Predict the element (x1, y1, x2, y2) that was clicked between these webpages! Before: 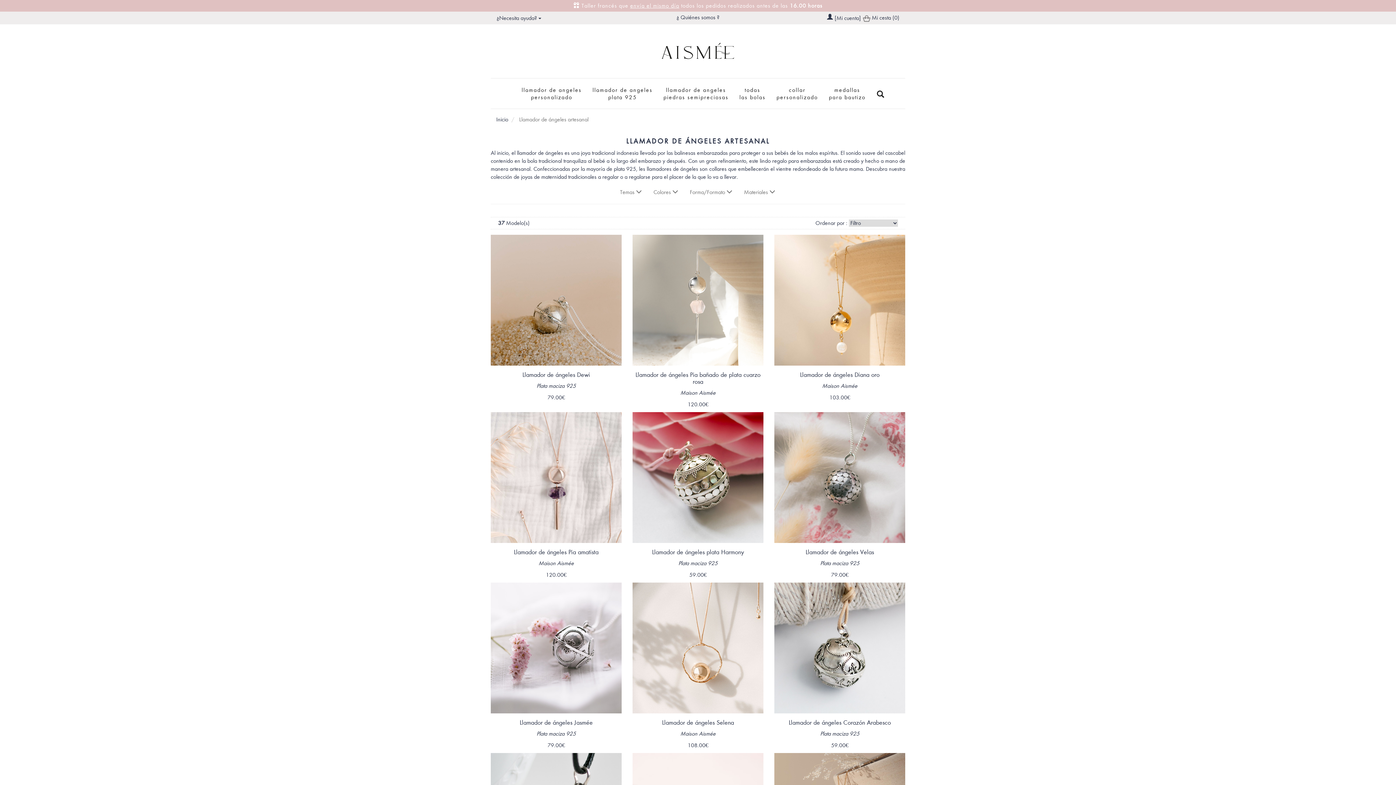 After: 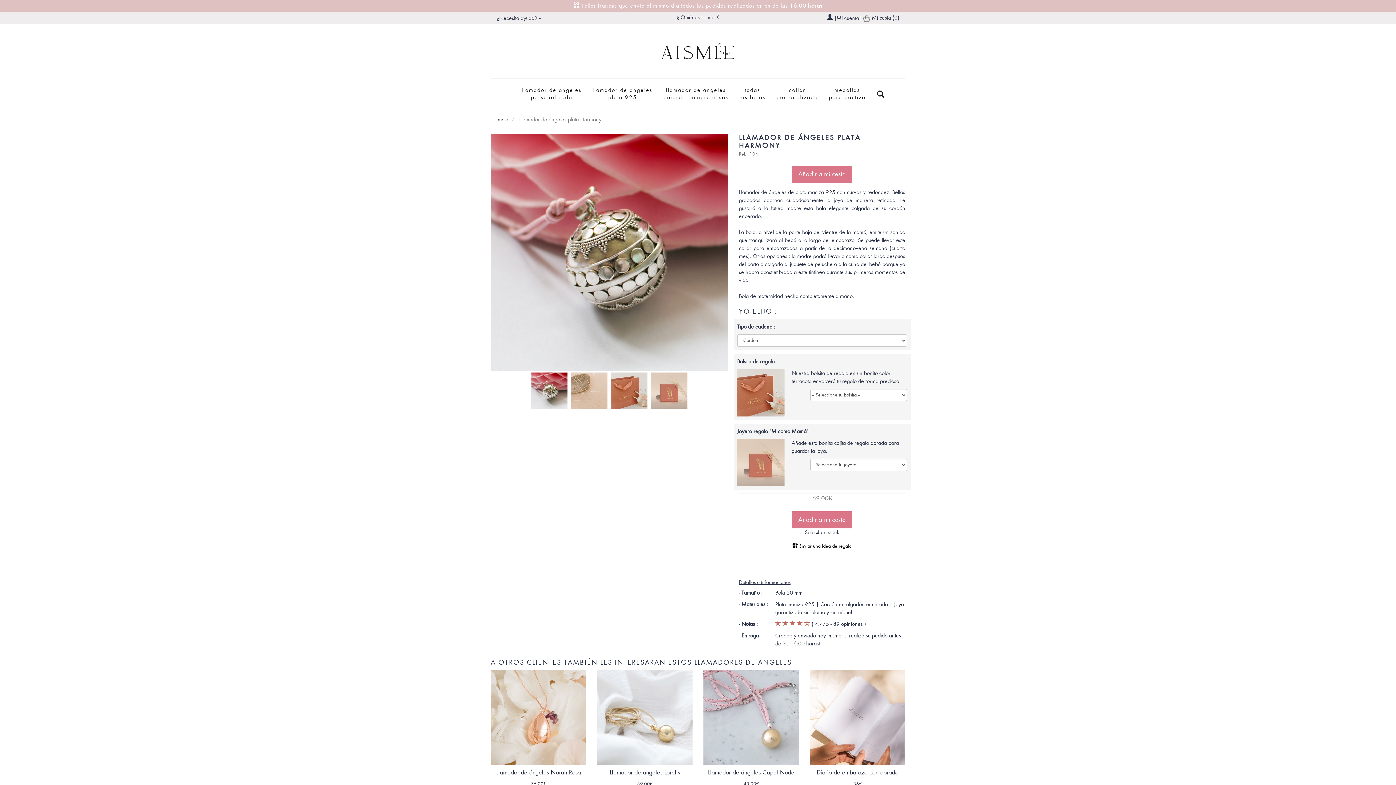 Action: bbox: (652, 548, 744, 556) label: Llamador de ángeles plata Harmony